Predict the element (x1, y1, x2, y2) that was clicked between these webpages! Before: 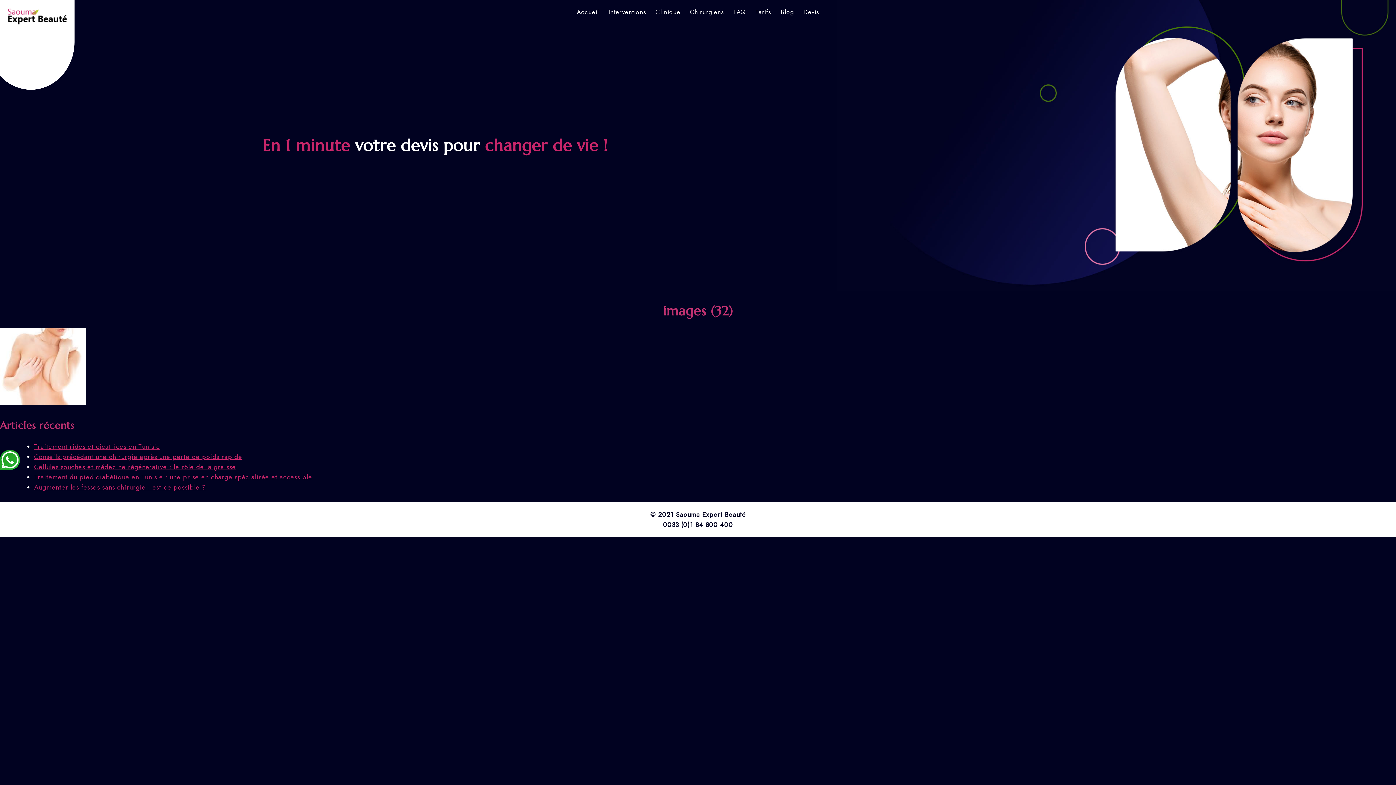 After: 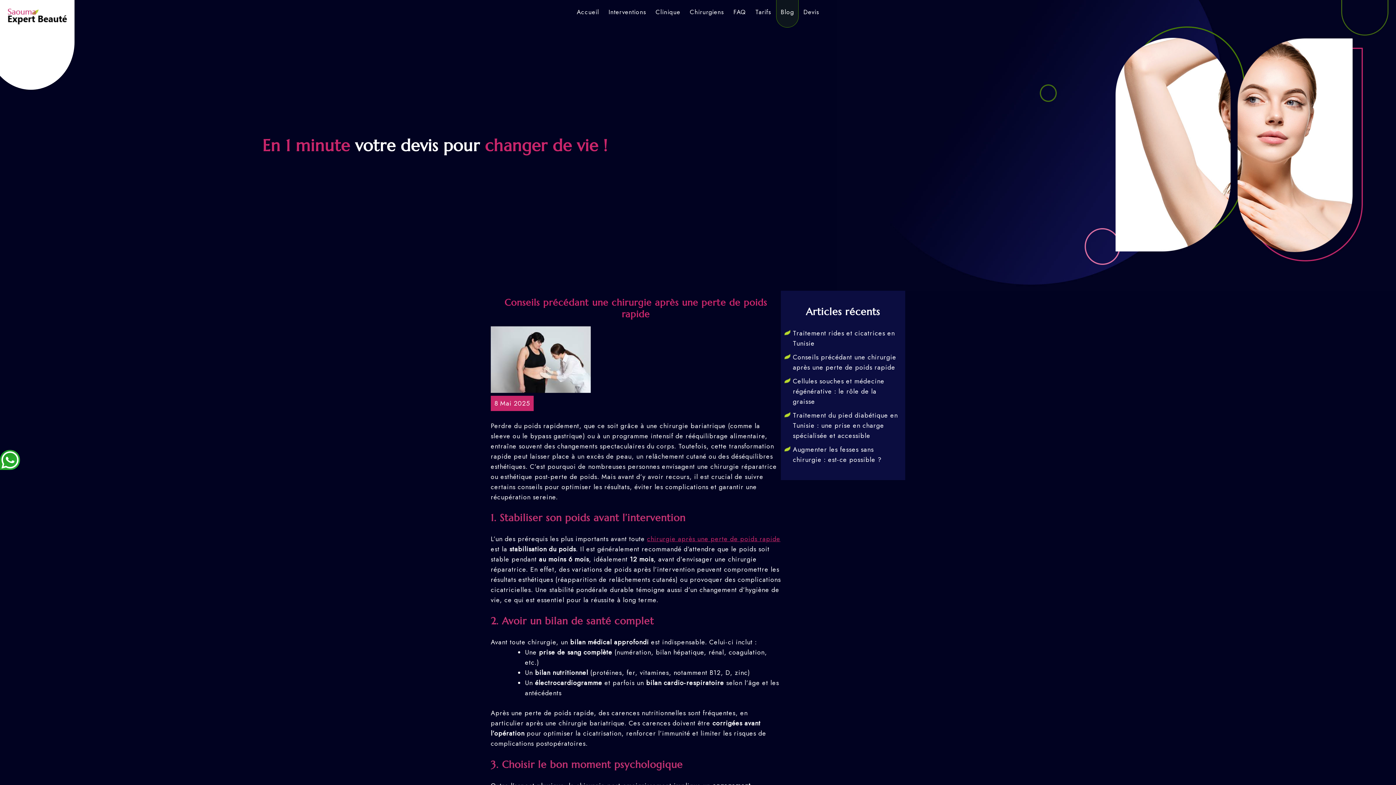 Action: label: Conseils précédant une chirurgie après une perte de poids rapide bbox: (34, 452, 242, 461)